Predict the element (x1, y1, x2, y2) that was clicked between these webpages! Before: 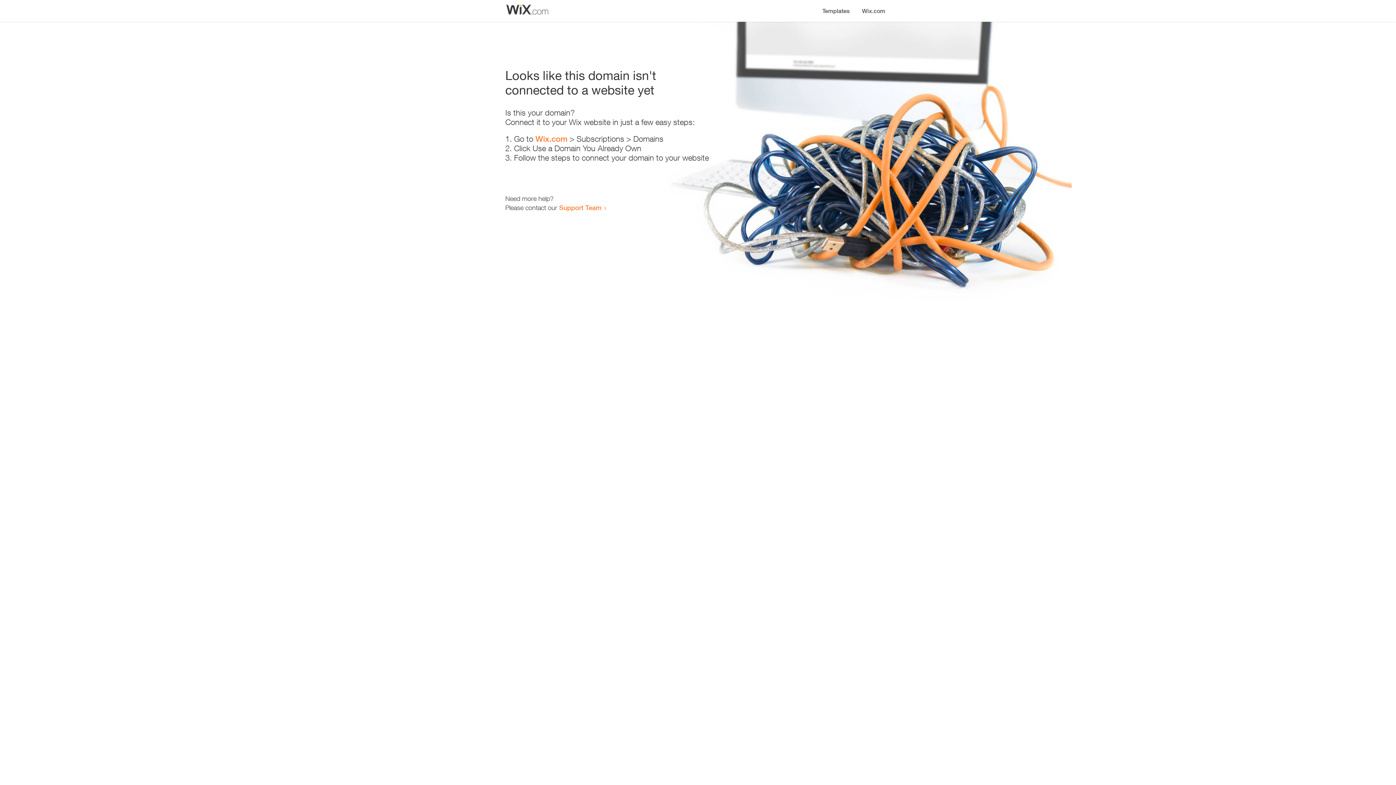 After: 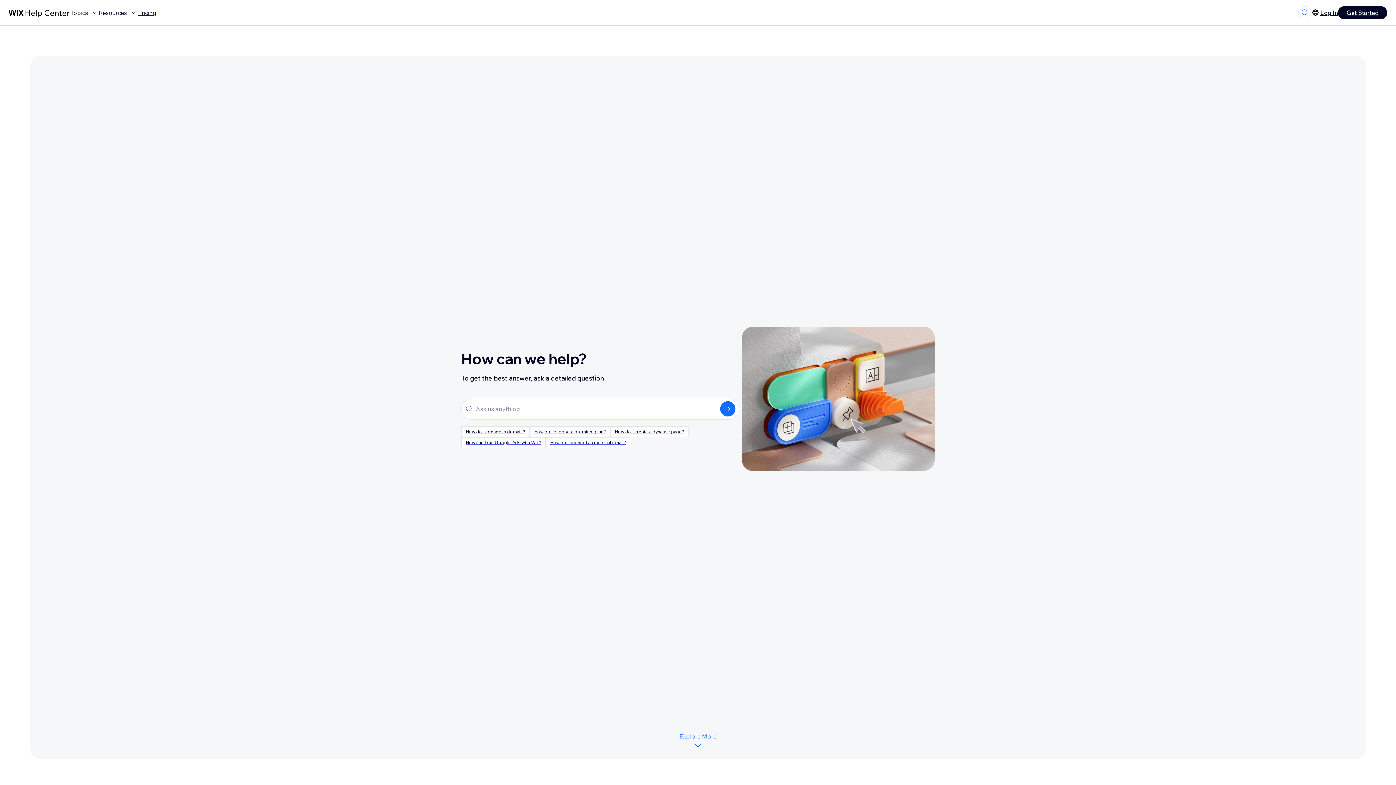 Action: bbox: (559, 203, 601, 211) label: Support Team